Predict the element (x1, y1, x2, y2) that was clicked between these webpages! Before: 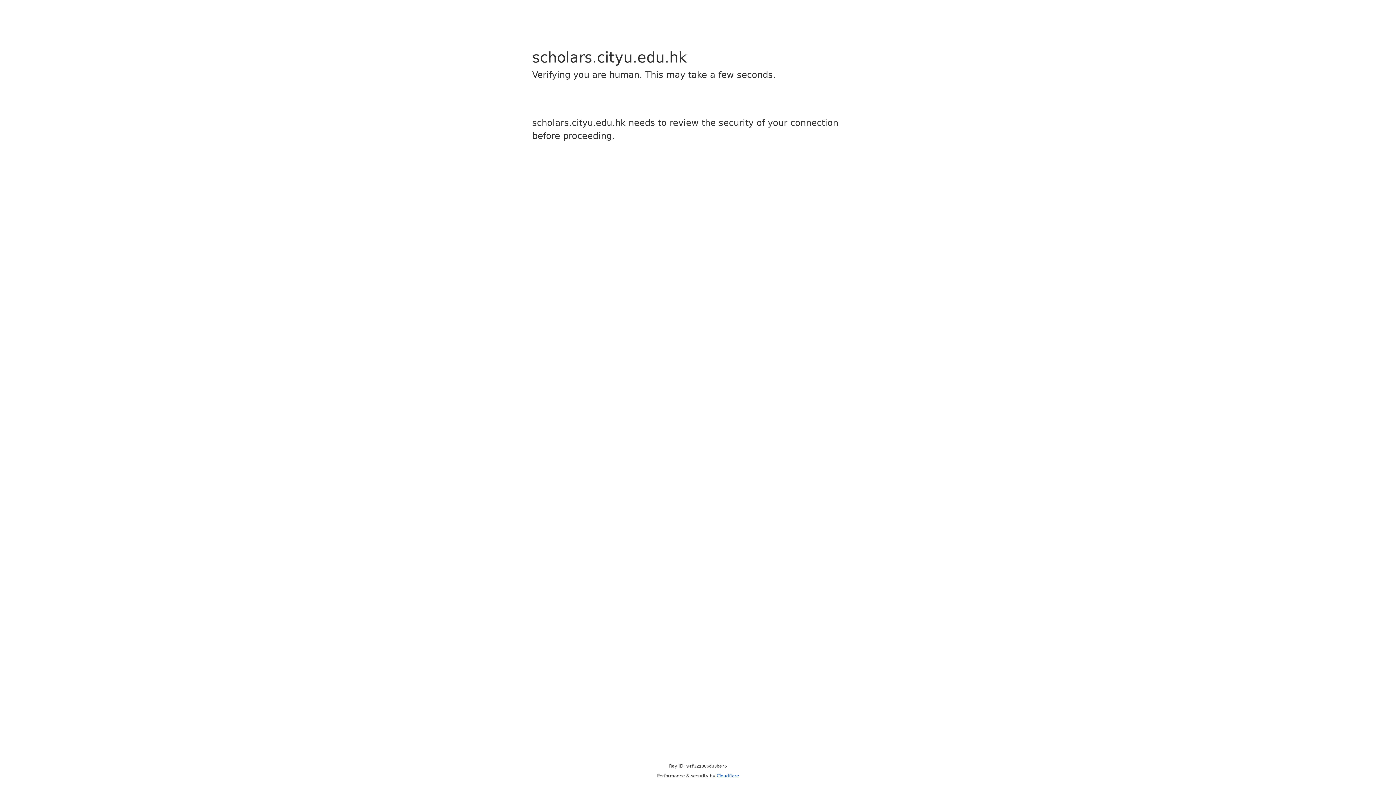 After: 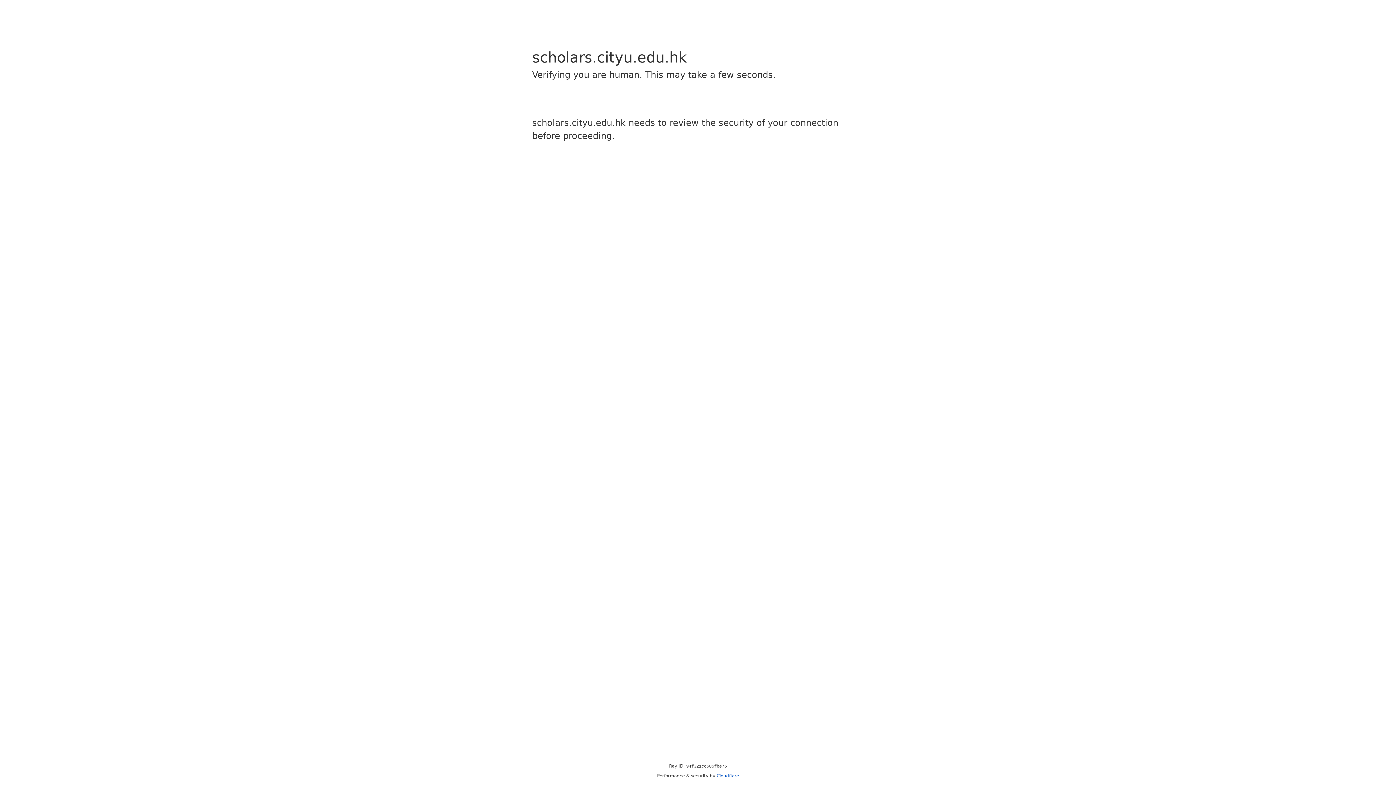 Action: bbox: (716, 773, 739, 778) label: Cloudflare